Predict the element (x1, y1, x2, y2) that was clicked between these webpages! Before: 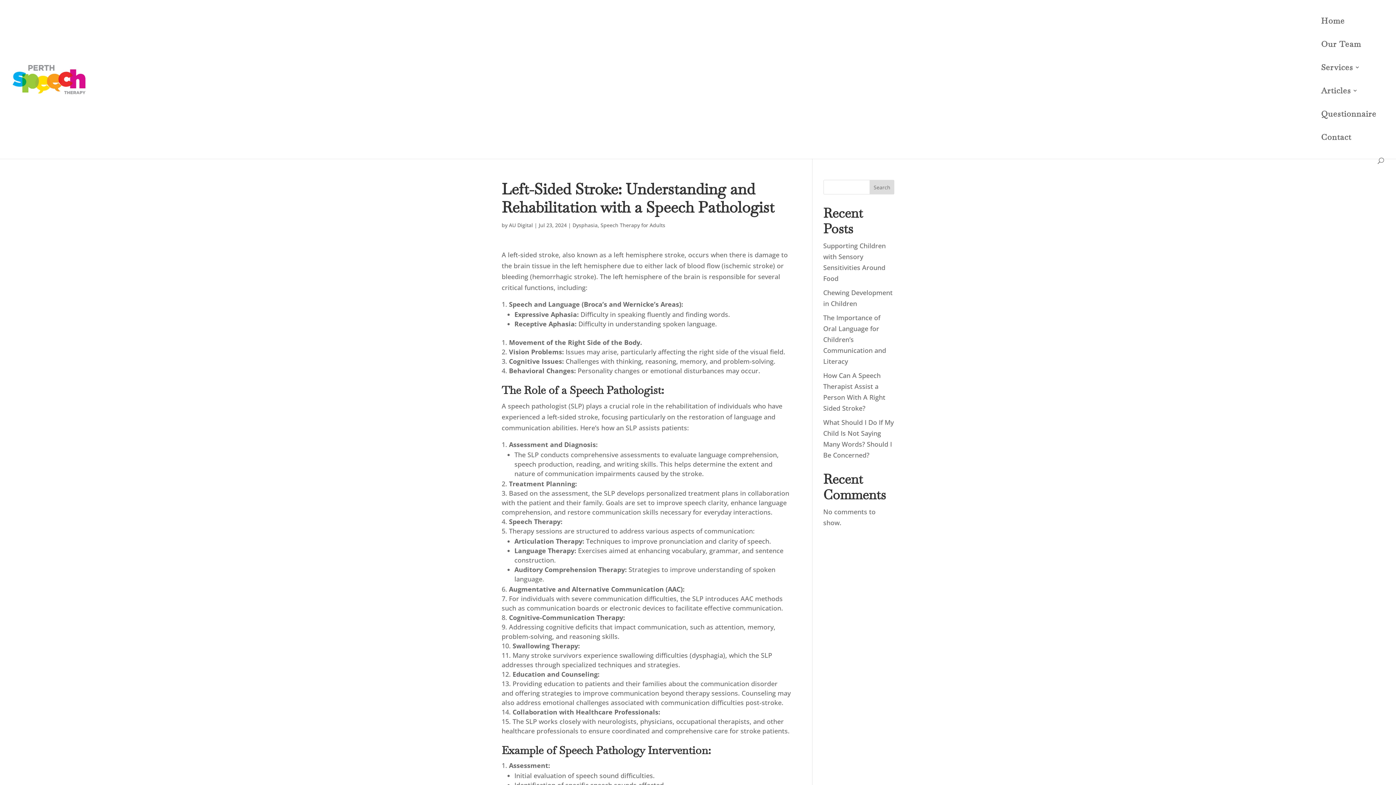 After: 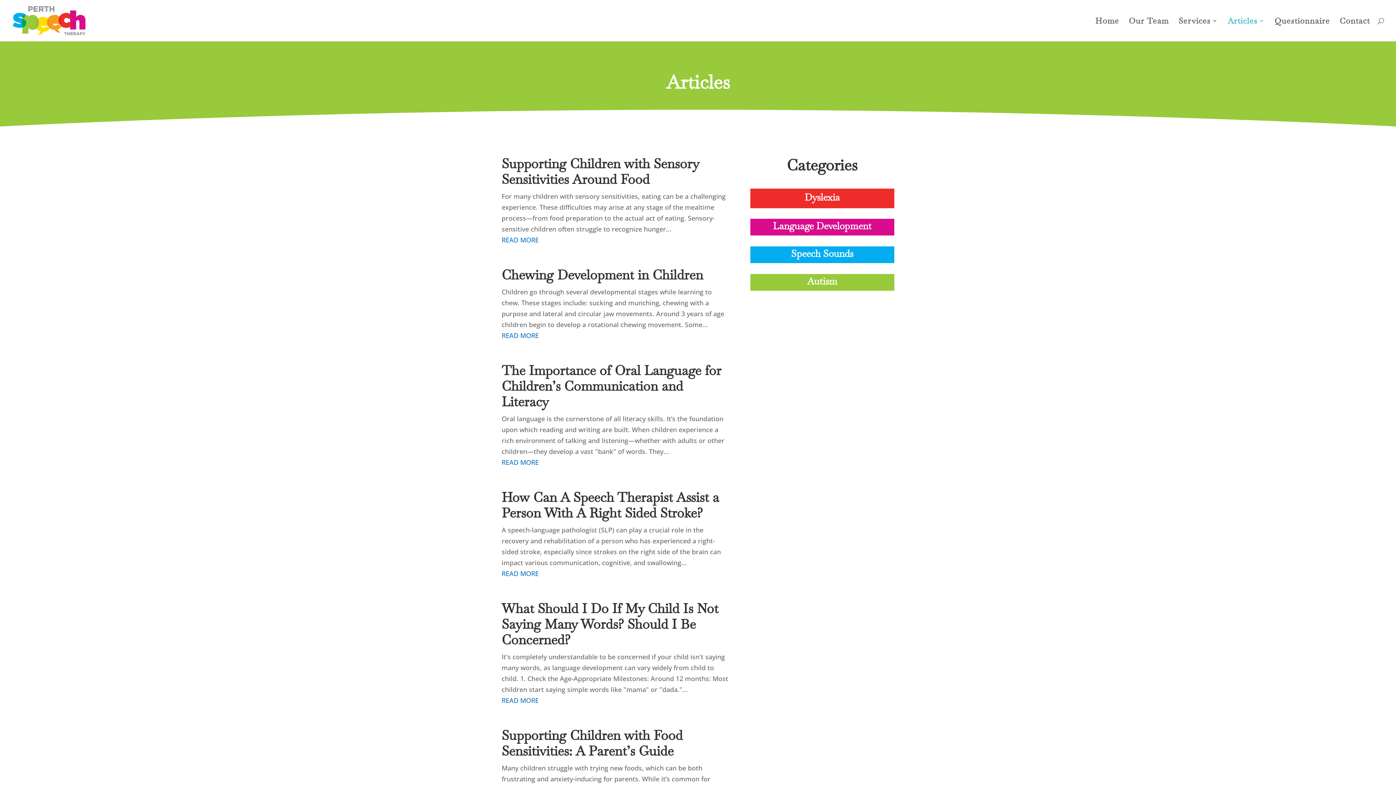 Action: bbox: (1321, 88, 1358, 111) label: Articles